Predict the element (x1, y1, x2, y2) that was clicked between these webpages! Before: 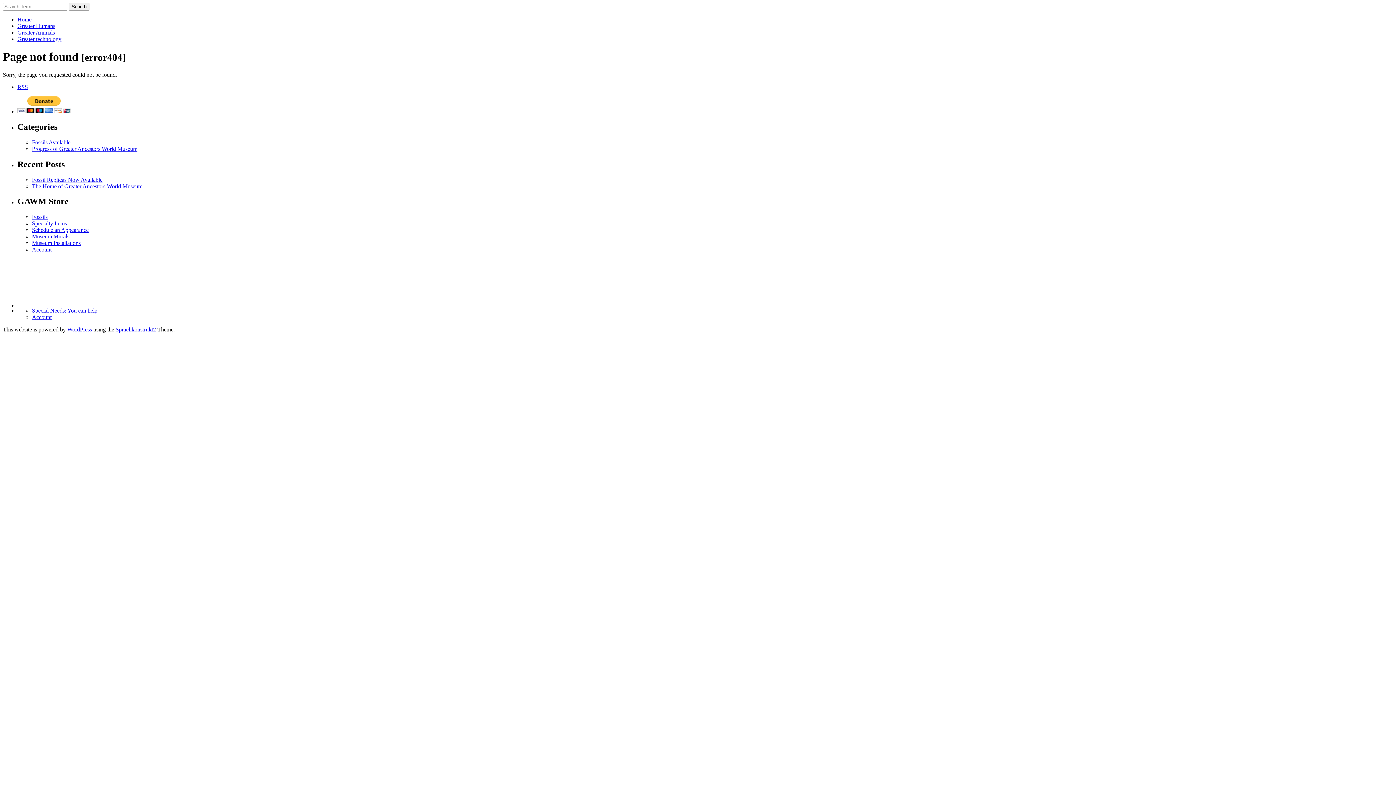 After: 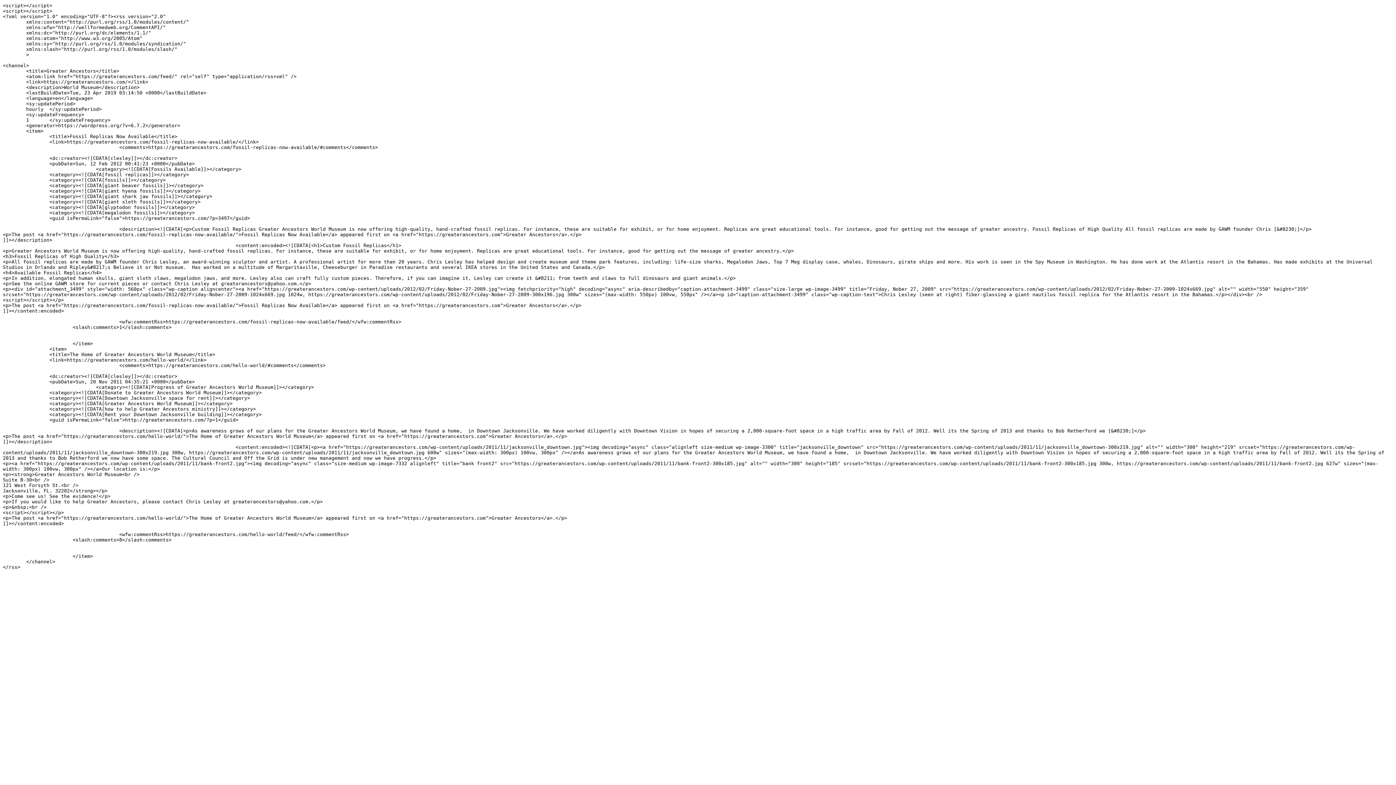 Action: label: RSS bbox: (17, 83, 28, 90)